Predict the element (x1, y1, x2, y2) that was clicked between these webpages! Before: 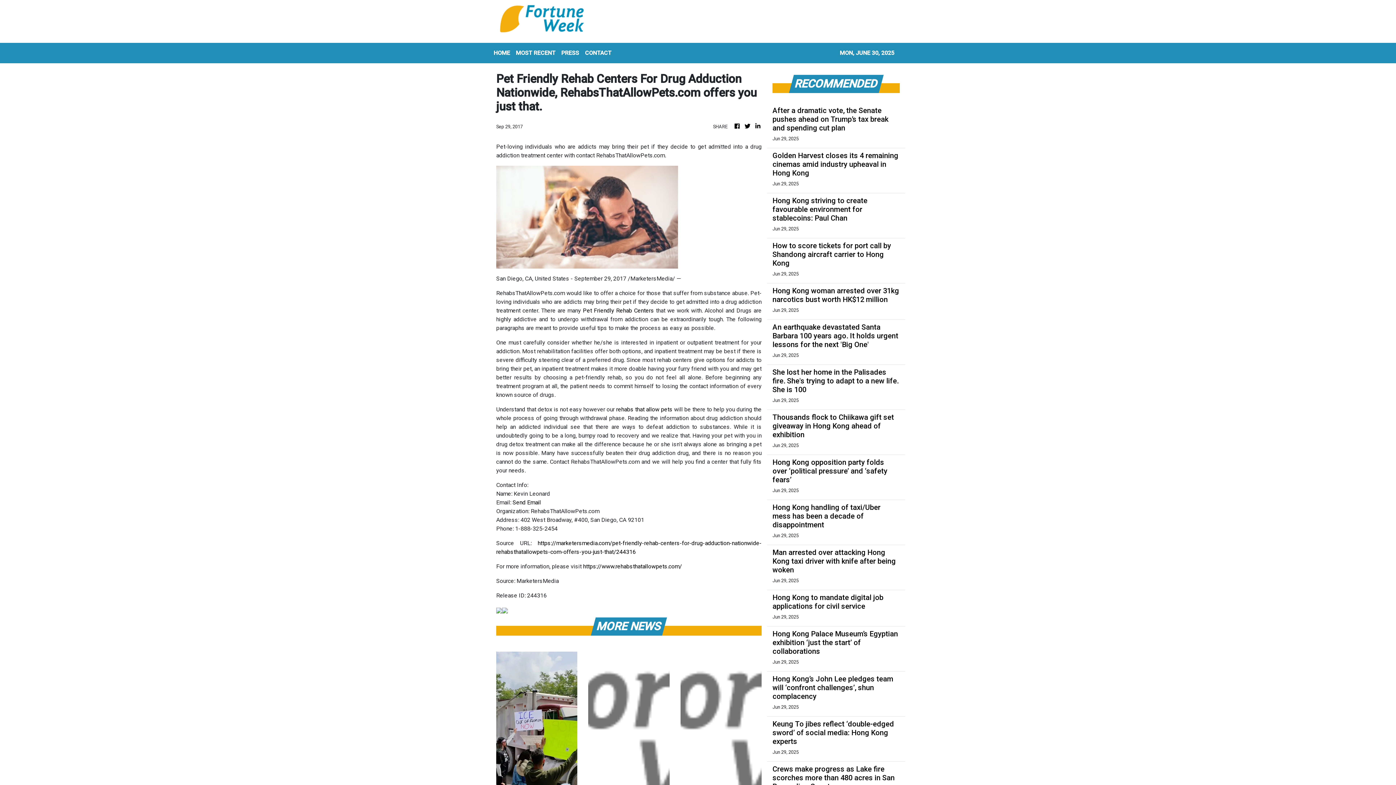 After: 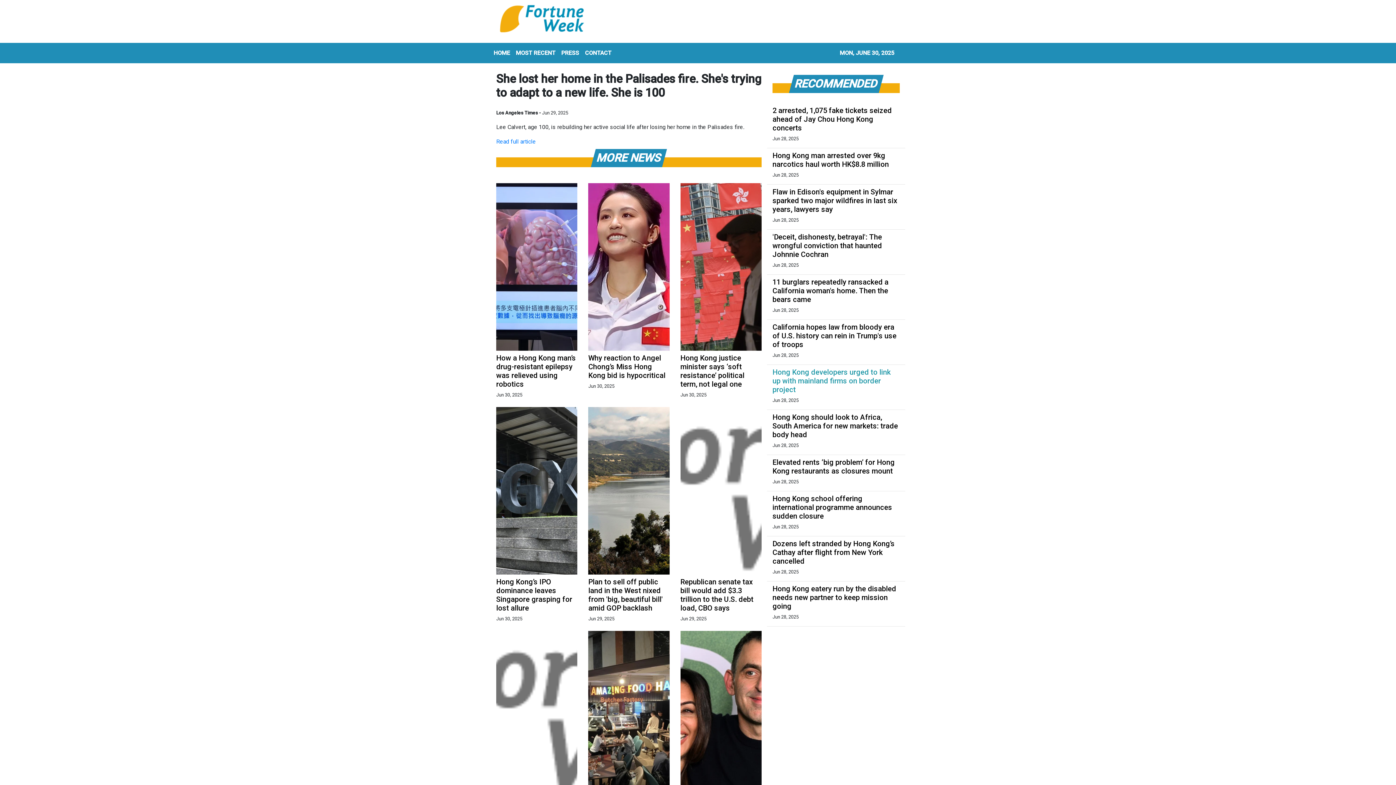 Action: label: She lost her home in the Palisades fire. She's trying to adapt to a new life. She is 100 bbox: (772, 368, 900, 394)